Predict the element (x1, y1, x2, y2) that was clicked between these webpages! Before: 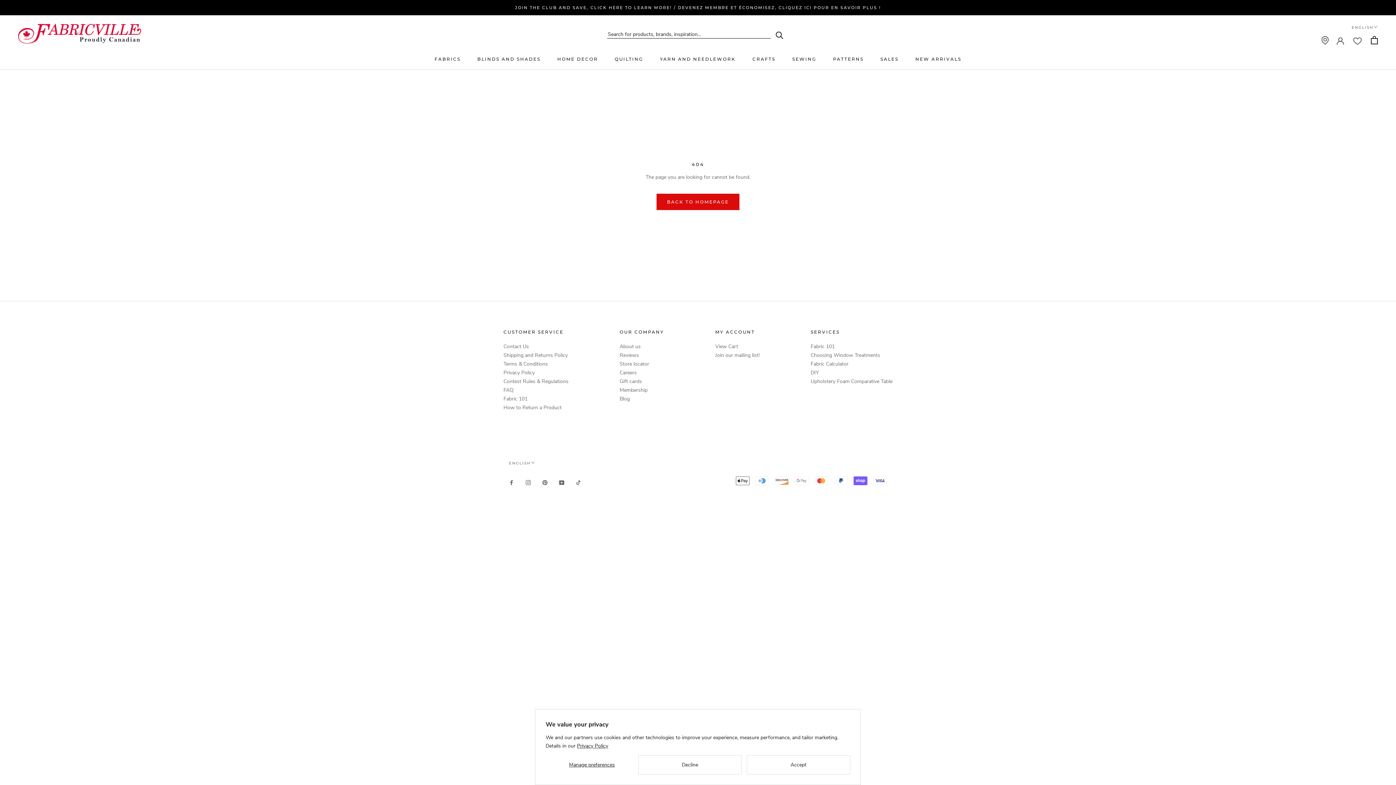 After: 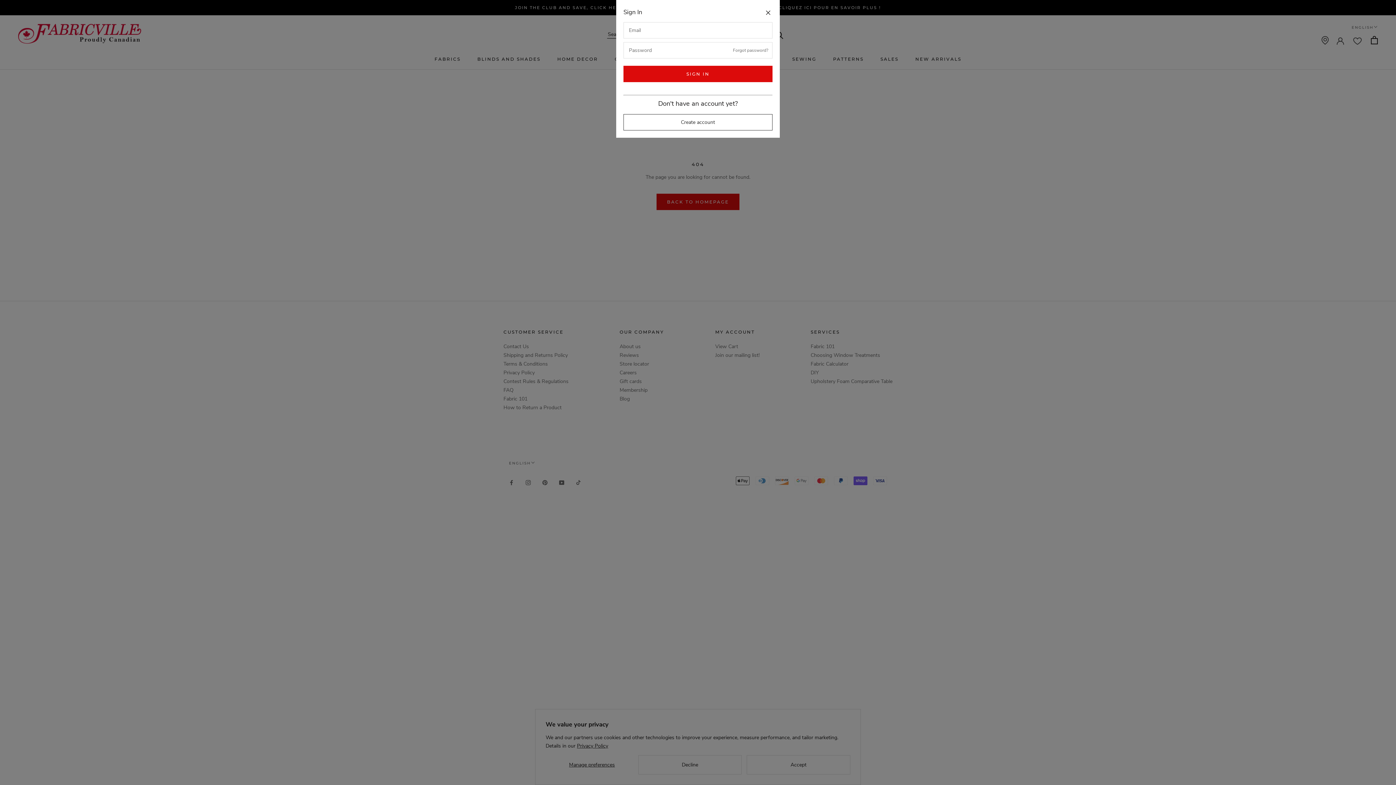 Action: bbox: (1337, 36, 1344, 43)